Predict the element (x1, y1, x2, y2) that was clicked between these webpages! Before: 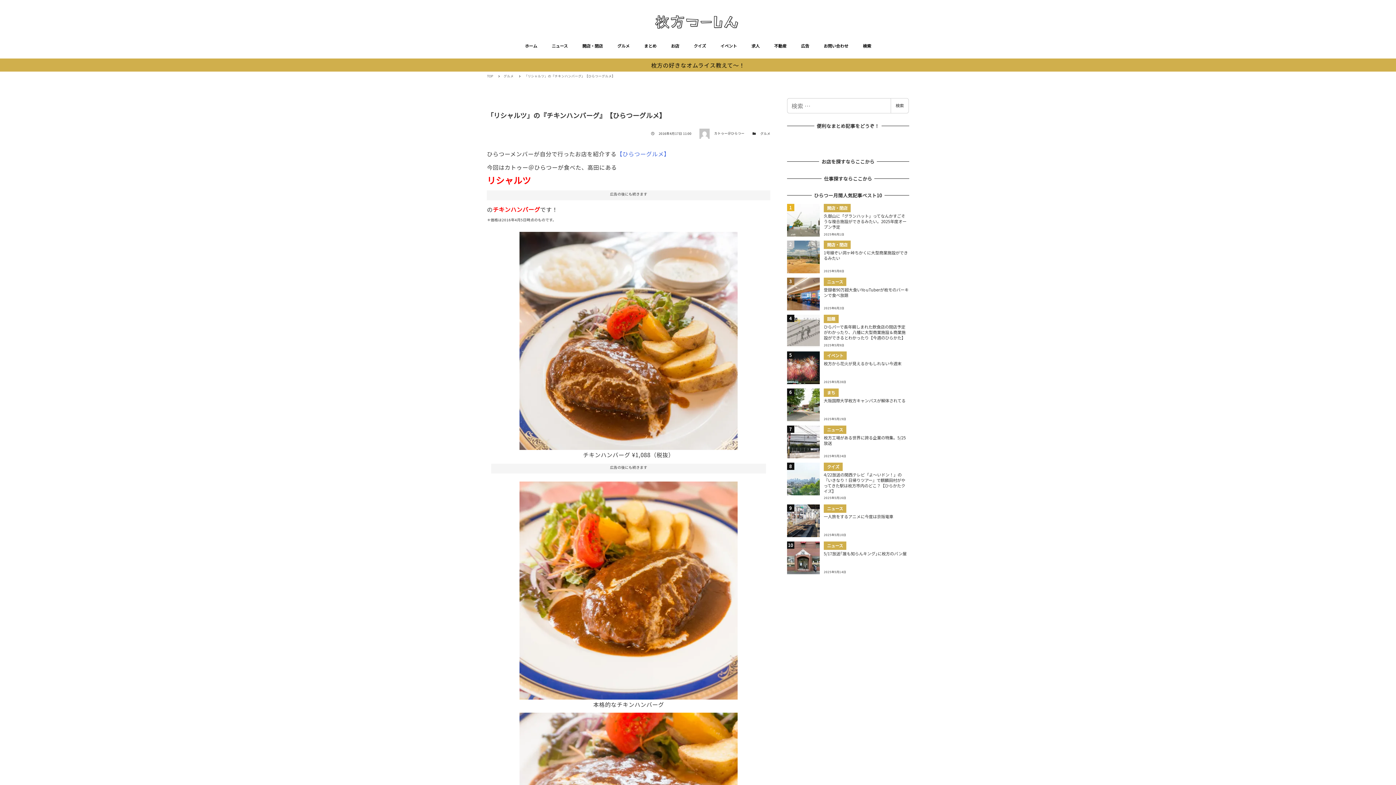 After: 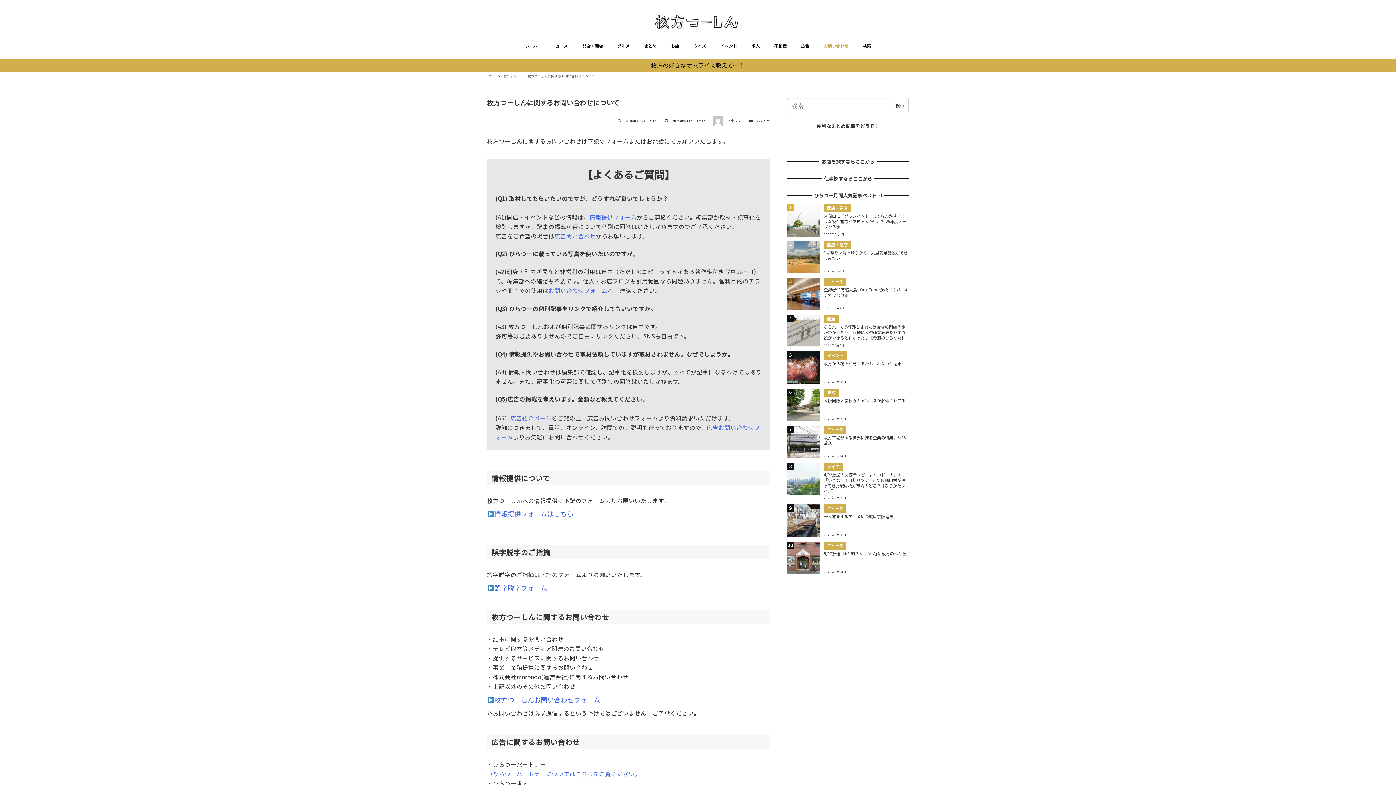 Action: bbox: (816, 33, 855, 58) label: お問い合わせ